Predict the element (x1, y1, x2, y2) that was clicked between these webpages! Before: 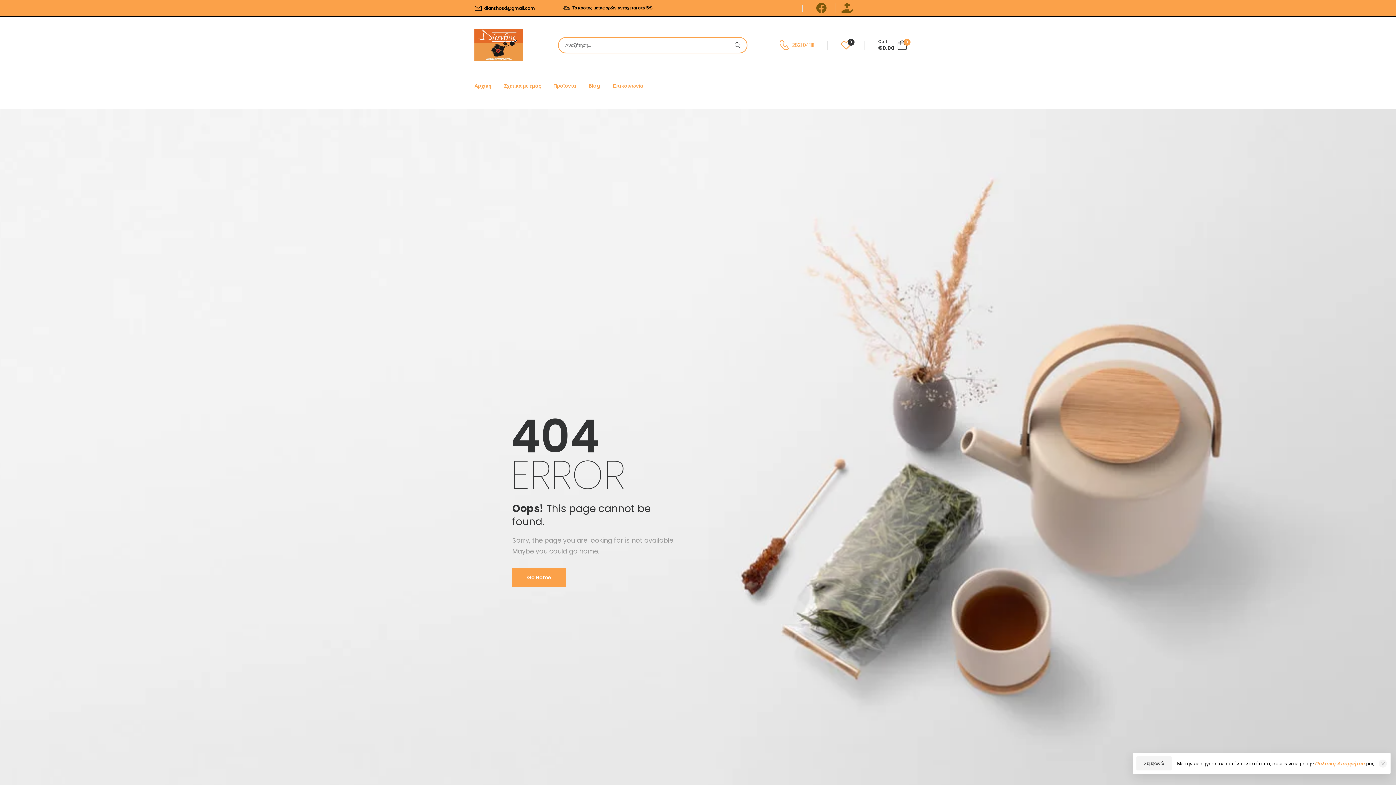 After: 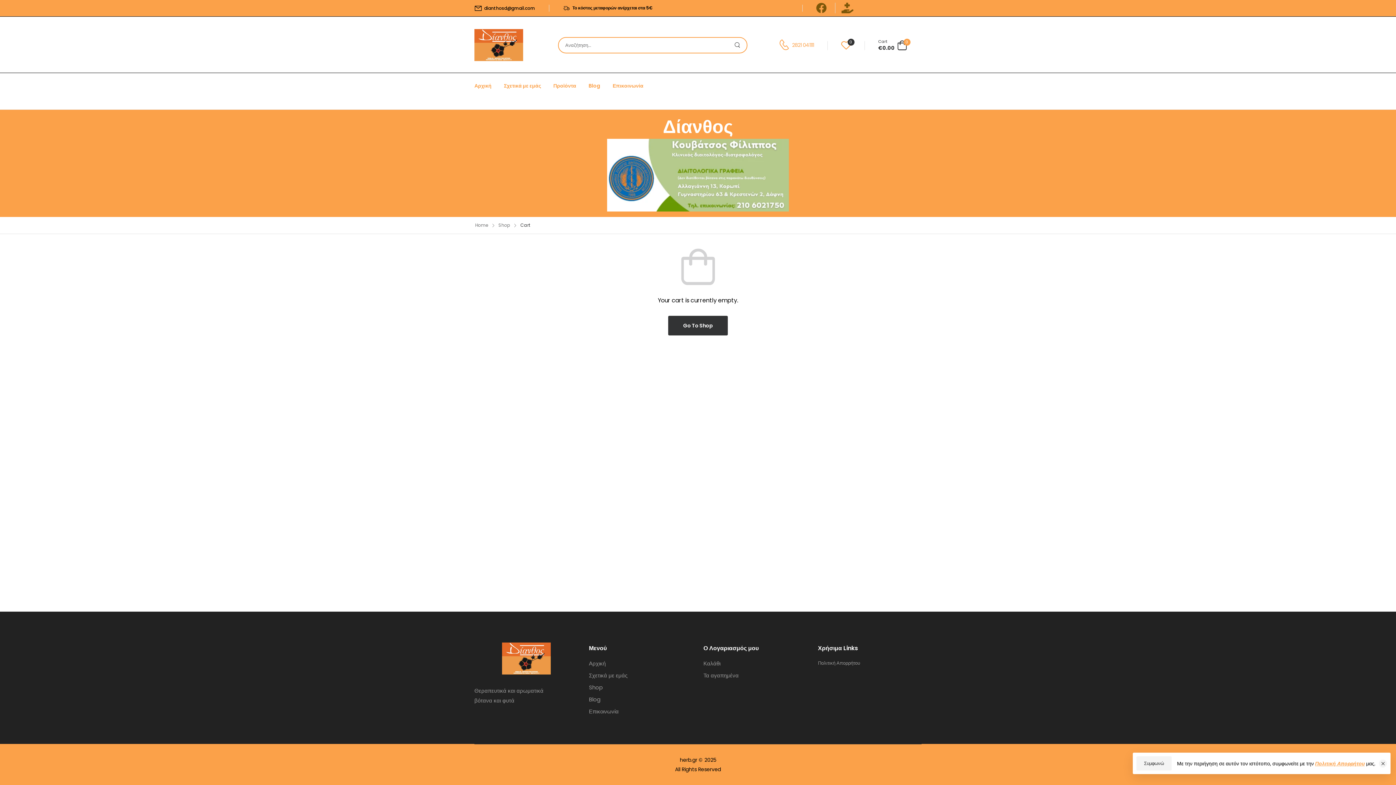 Action: label: Cart
€0.00
0 bbox: (878, 37, 907, 53)